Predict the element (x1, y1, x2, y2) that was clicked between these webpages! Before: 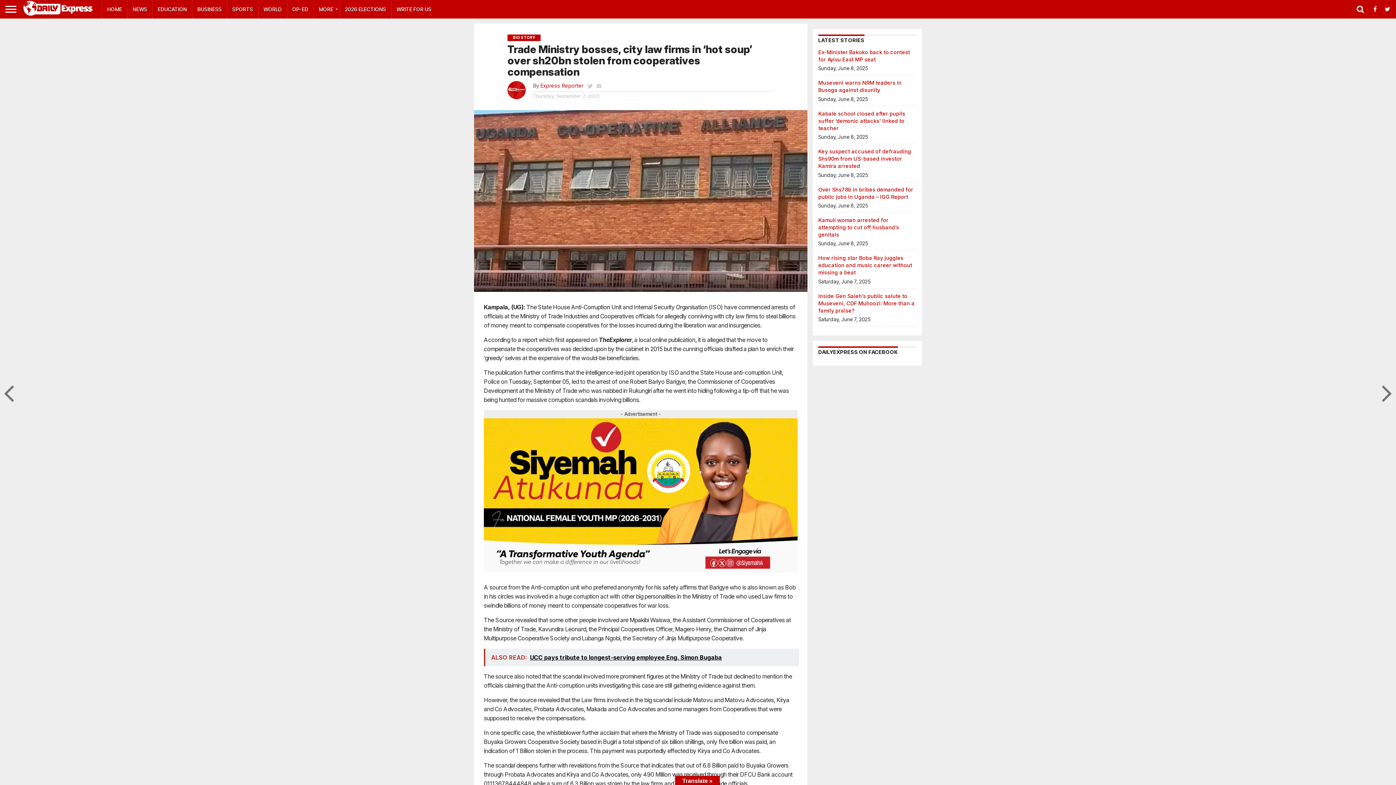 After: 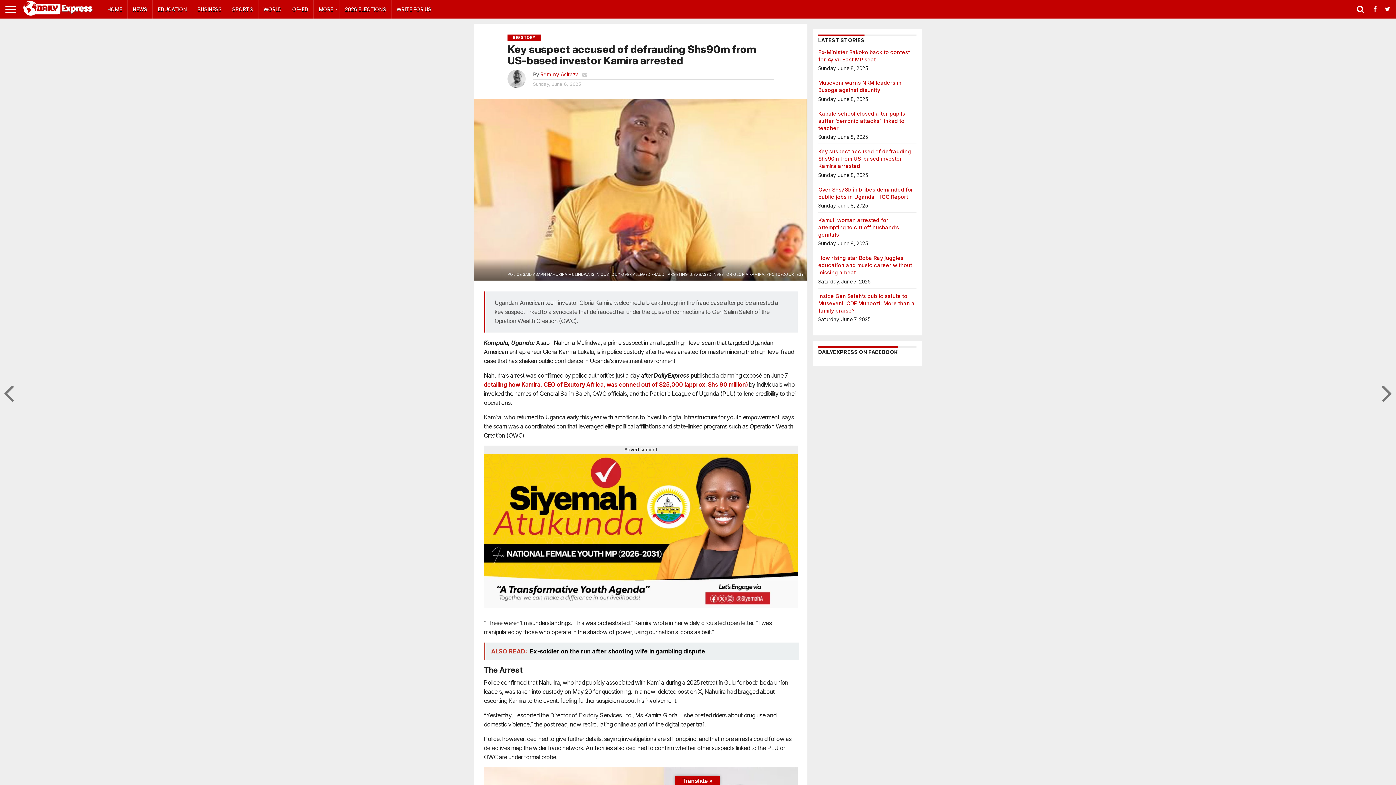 Action: label: Key suspect accused of defrauding Shs90m from US-based investor Kamira arrested bbox: (818, 148, 911, 169)